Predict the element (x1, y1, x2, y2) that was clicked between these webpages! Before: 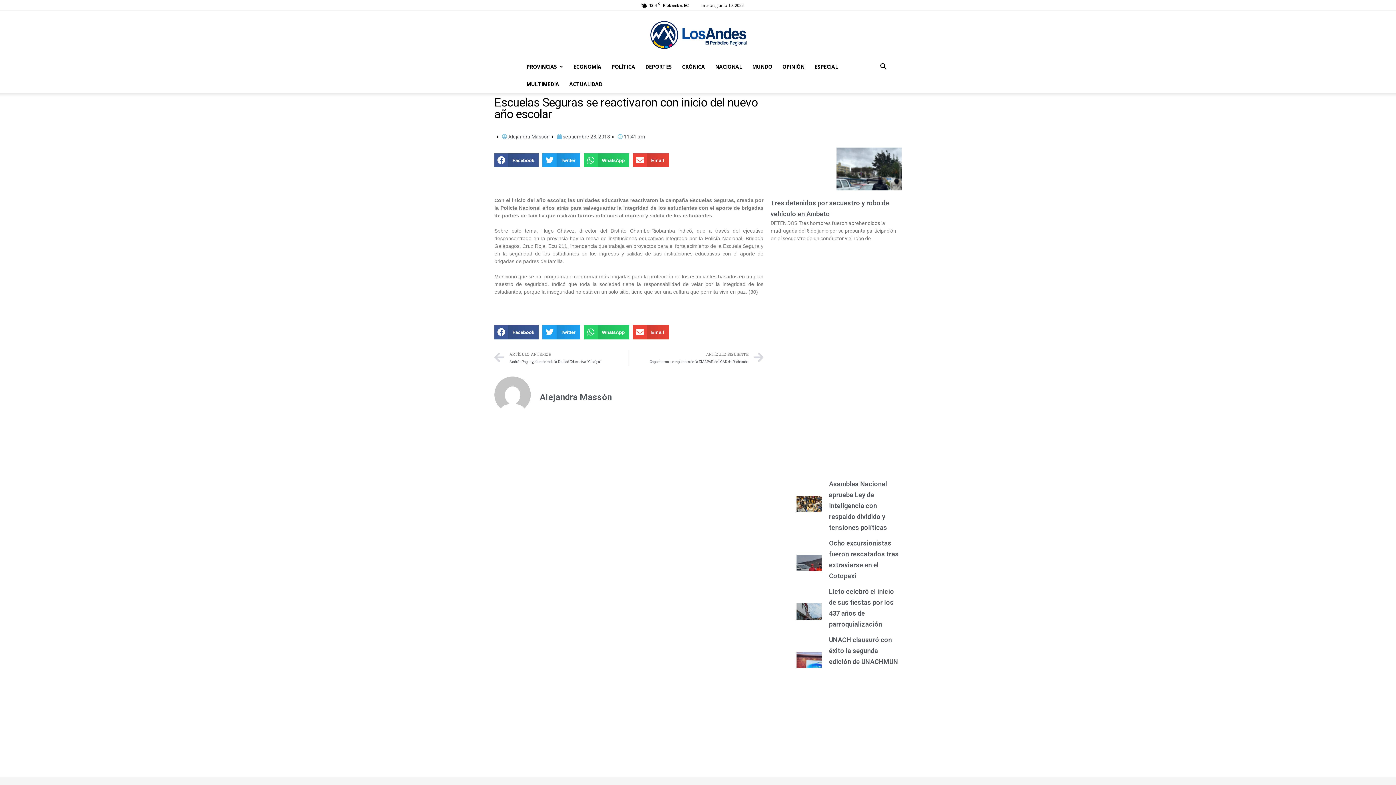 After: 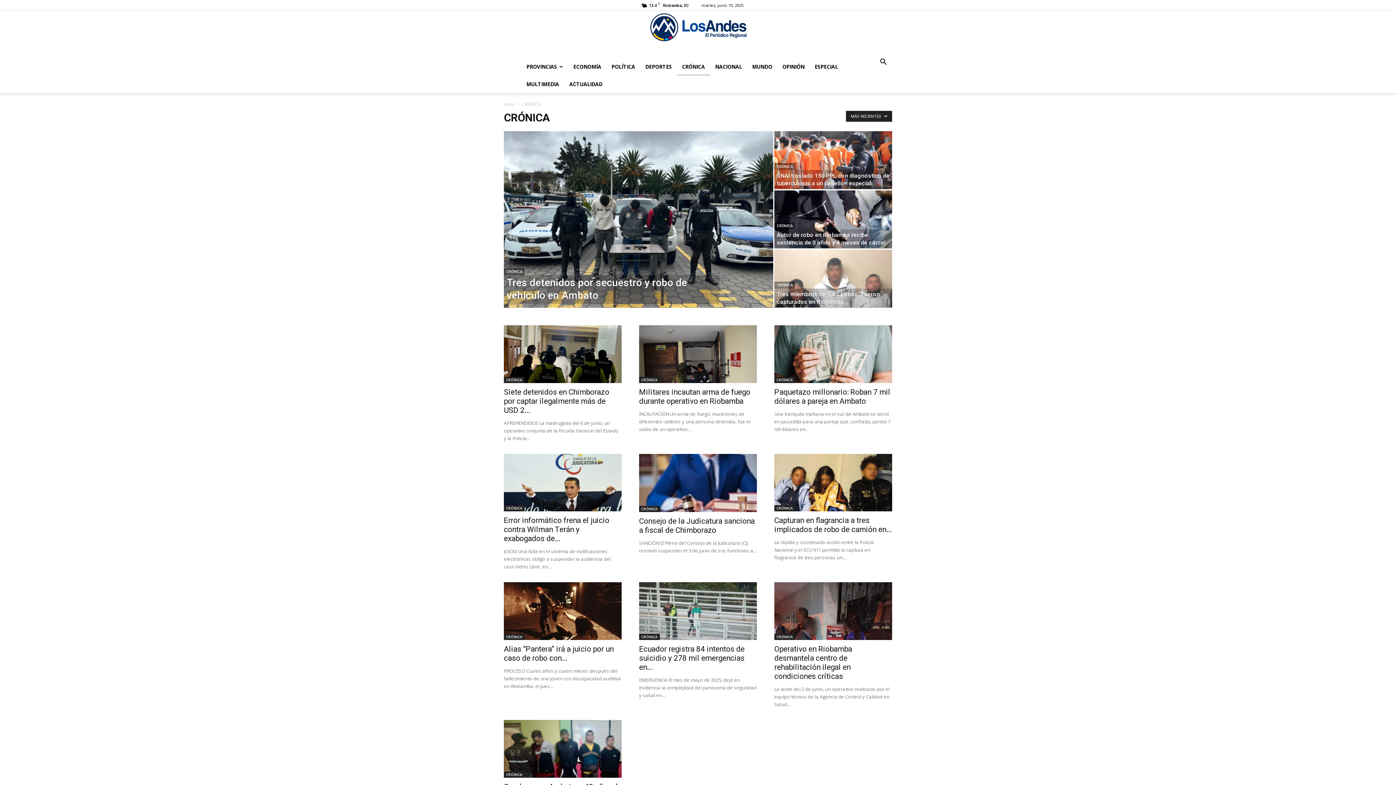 Action: label: CRÓNICA bbox: (677, 58, 710, 75)